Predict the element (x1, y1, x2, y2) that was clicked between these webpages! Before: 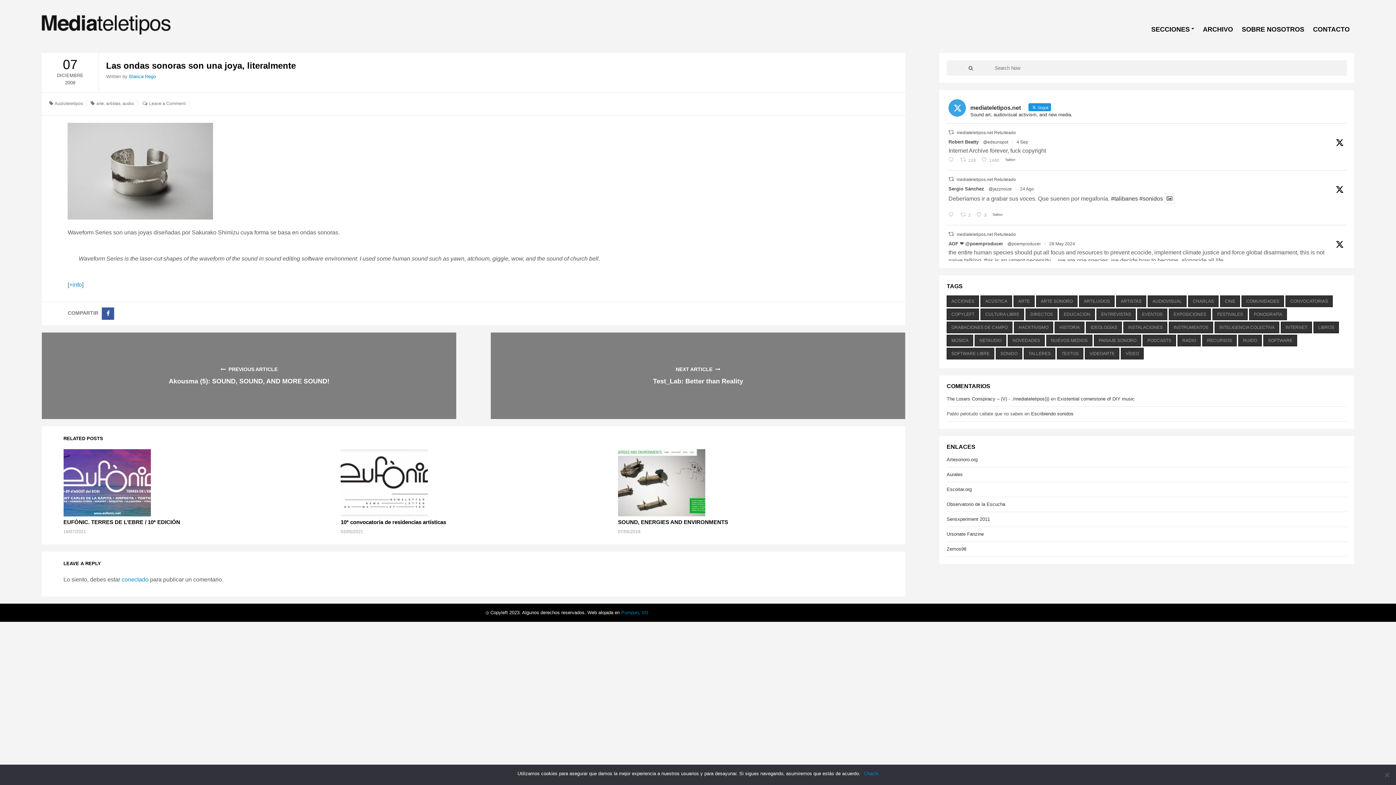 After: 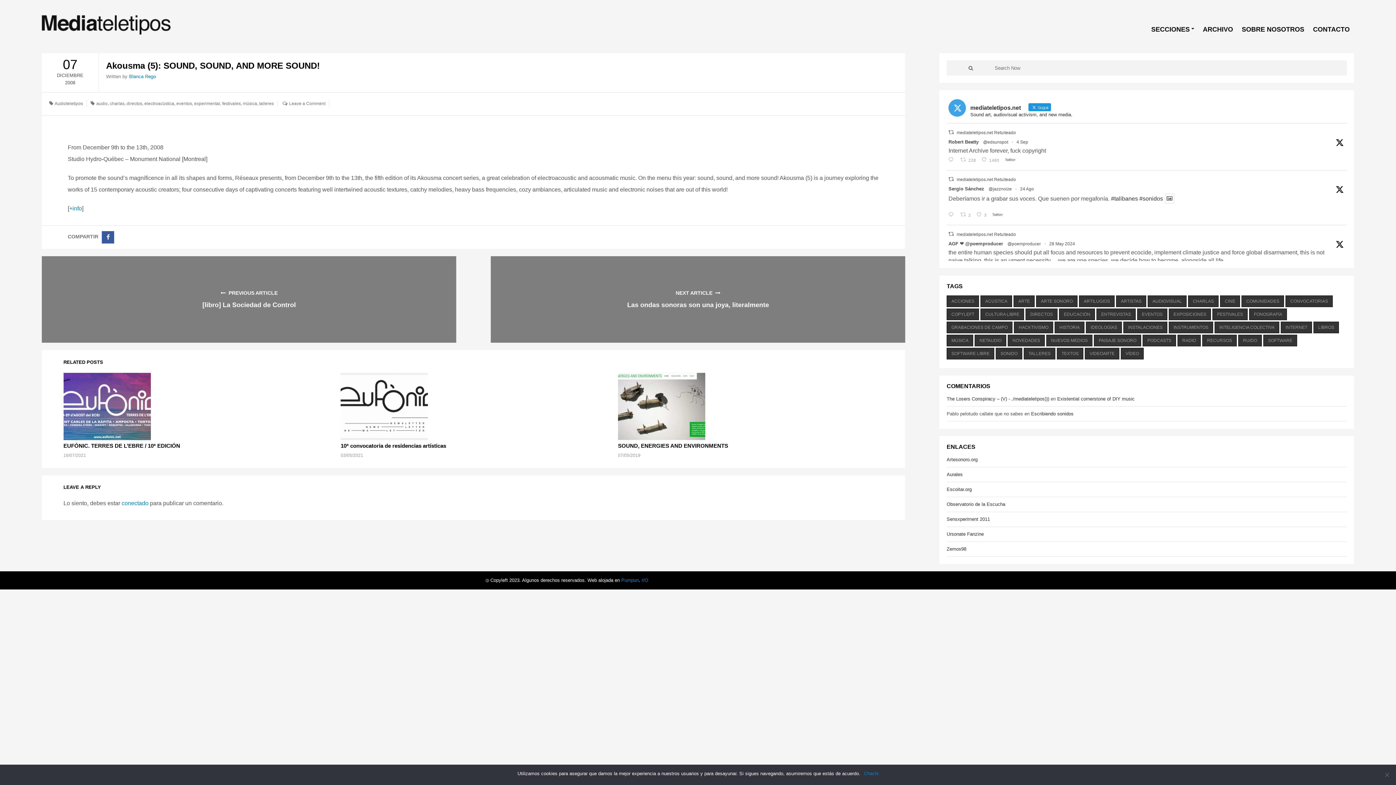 Action: bbox: (168, 377, 329, 385) label: Akousma (5): SOUND, SOUND, AND MORE SOUND!